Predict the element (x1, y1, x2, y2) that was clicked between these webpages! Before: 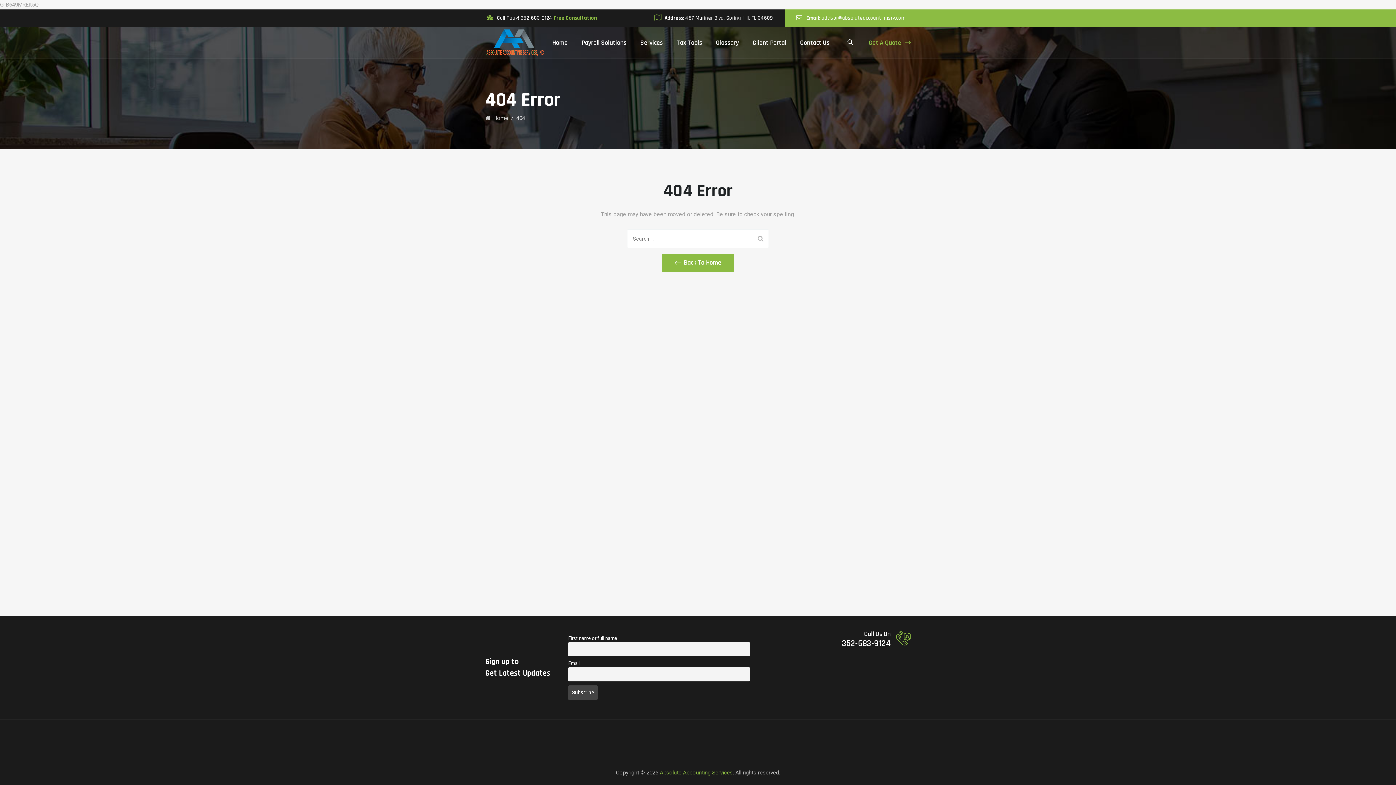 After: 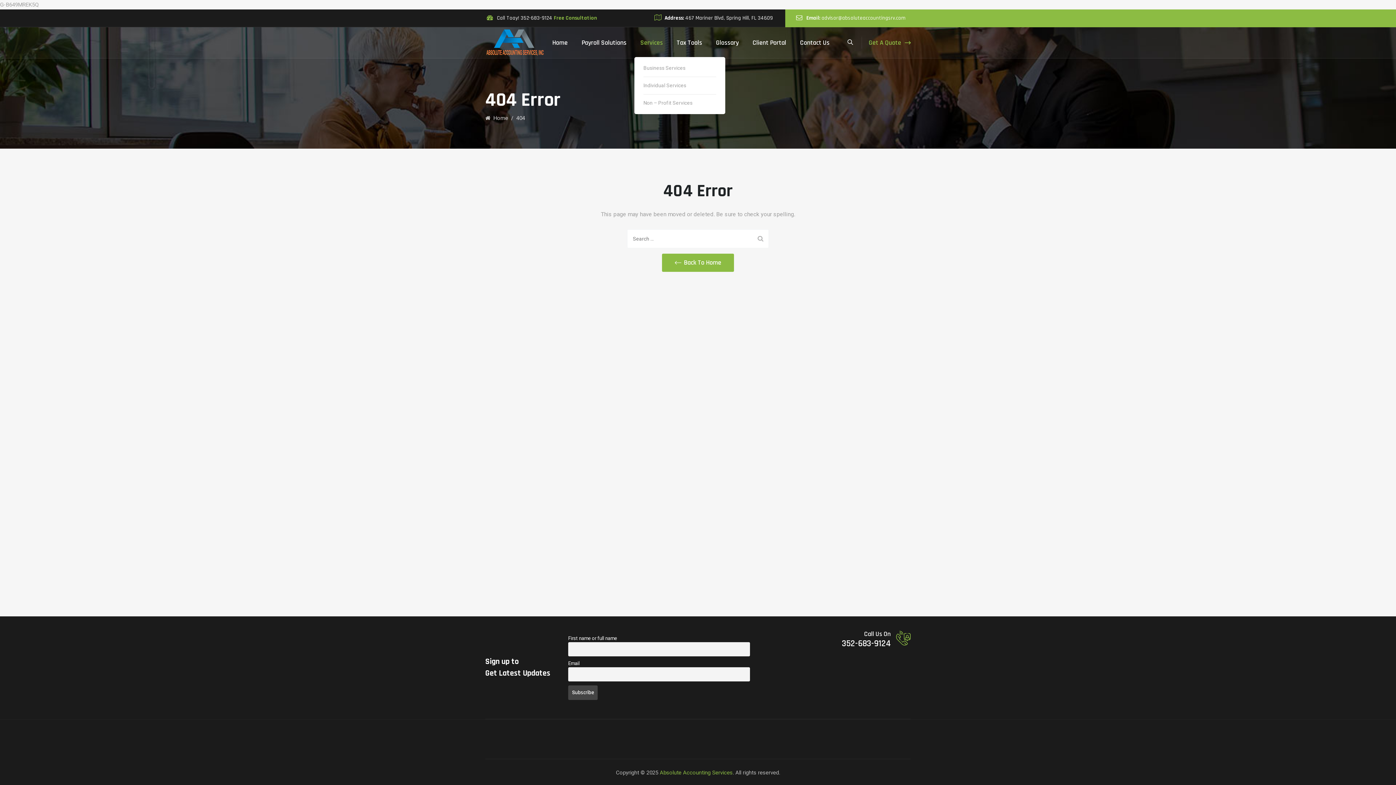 Action: bbox: (634, 27, 669, 58) label: Services